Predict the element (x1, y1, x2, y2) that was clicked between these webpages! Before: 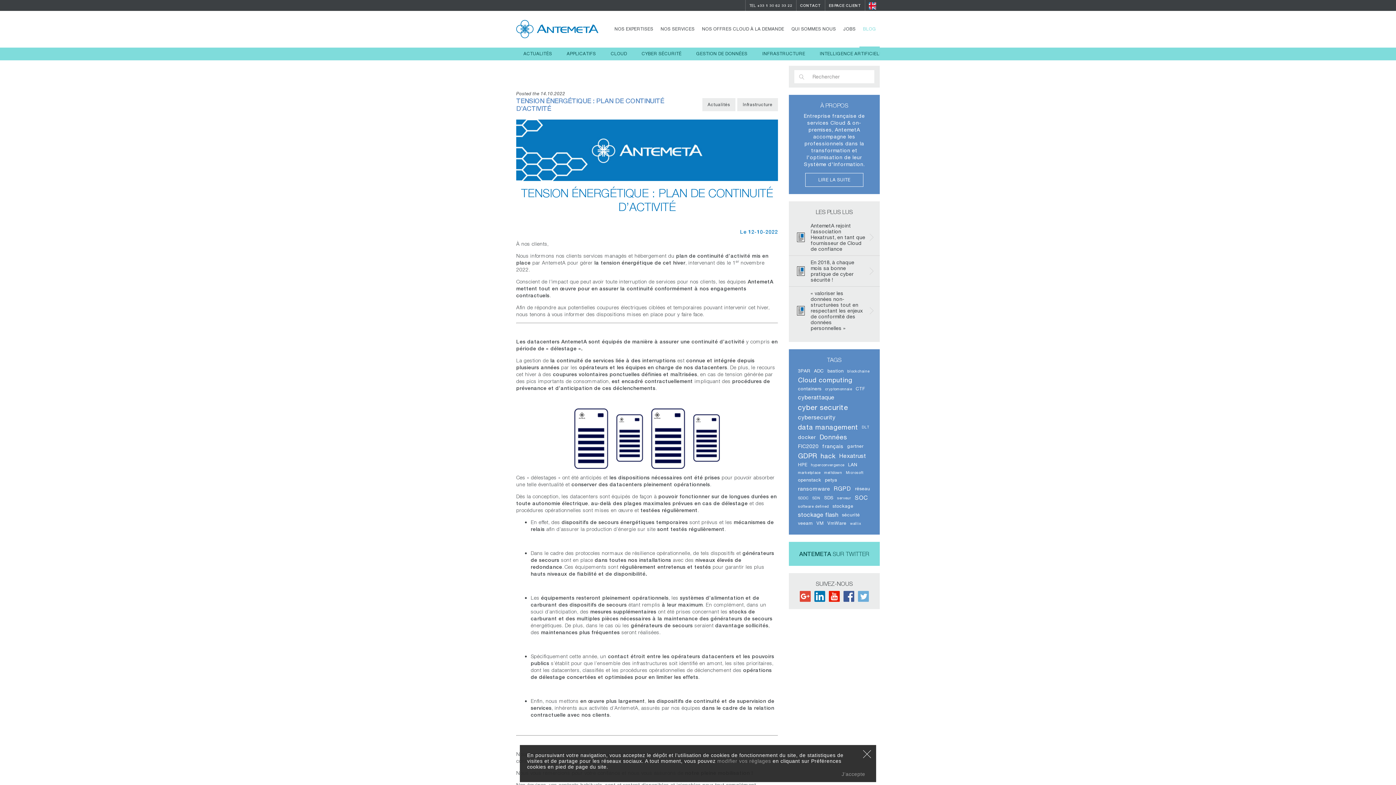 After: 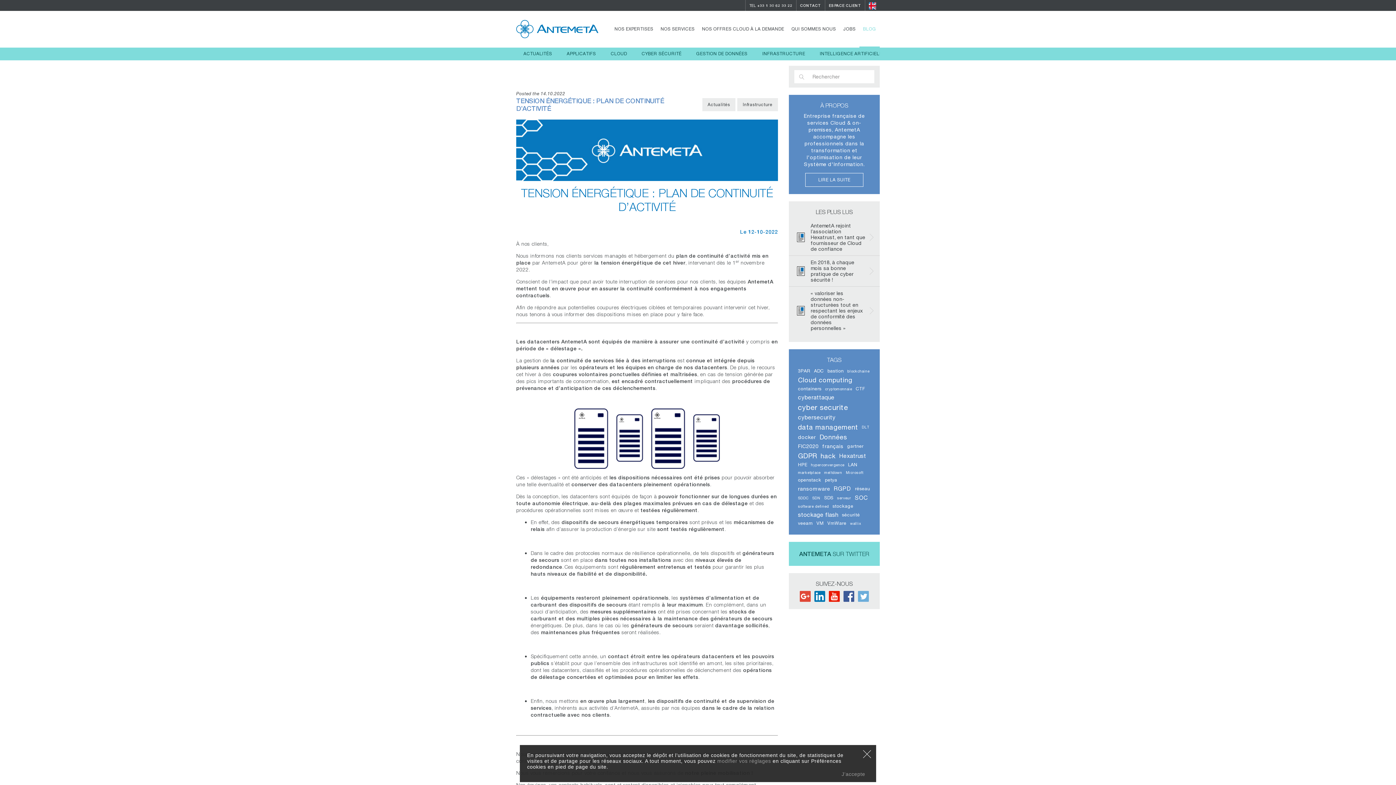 Action: bbox: (829, 593, 840, 599)